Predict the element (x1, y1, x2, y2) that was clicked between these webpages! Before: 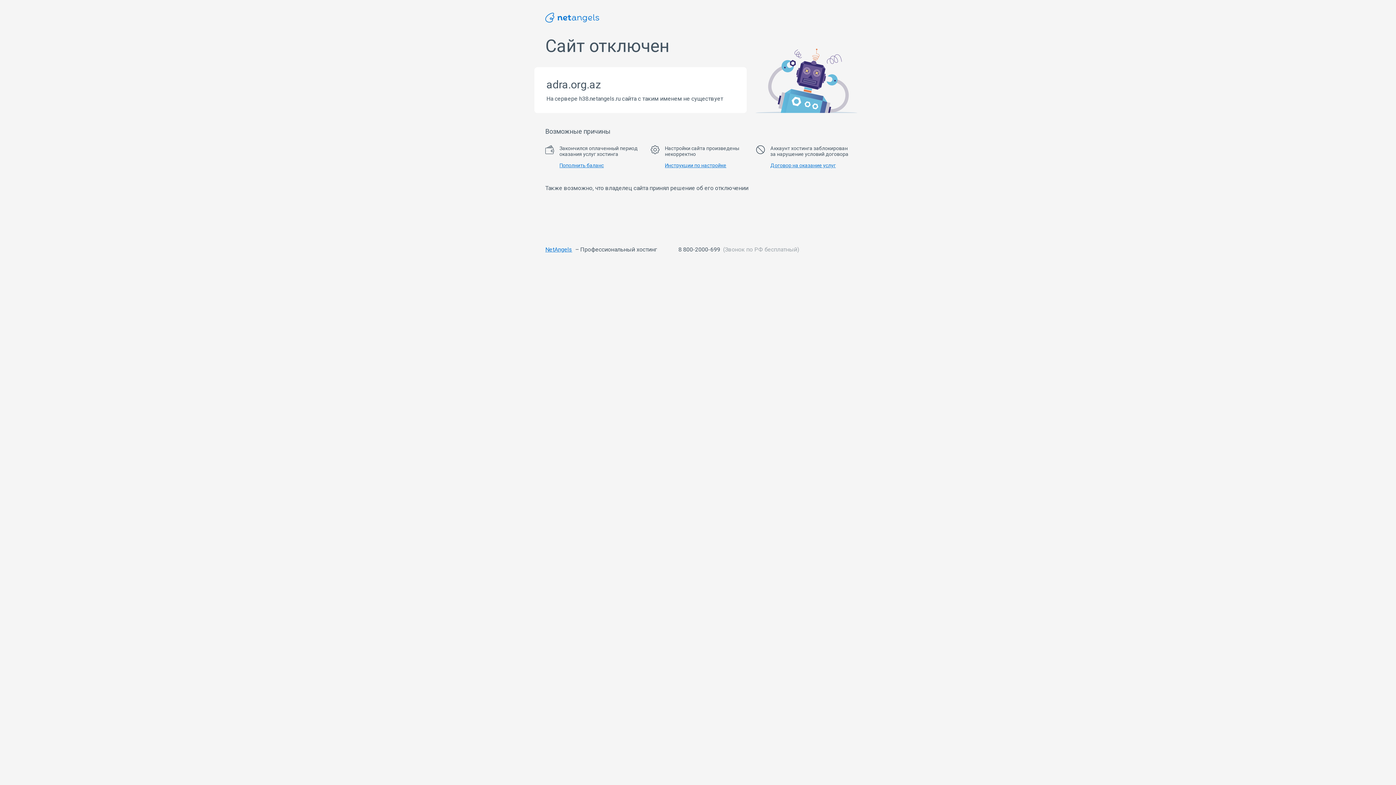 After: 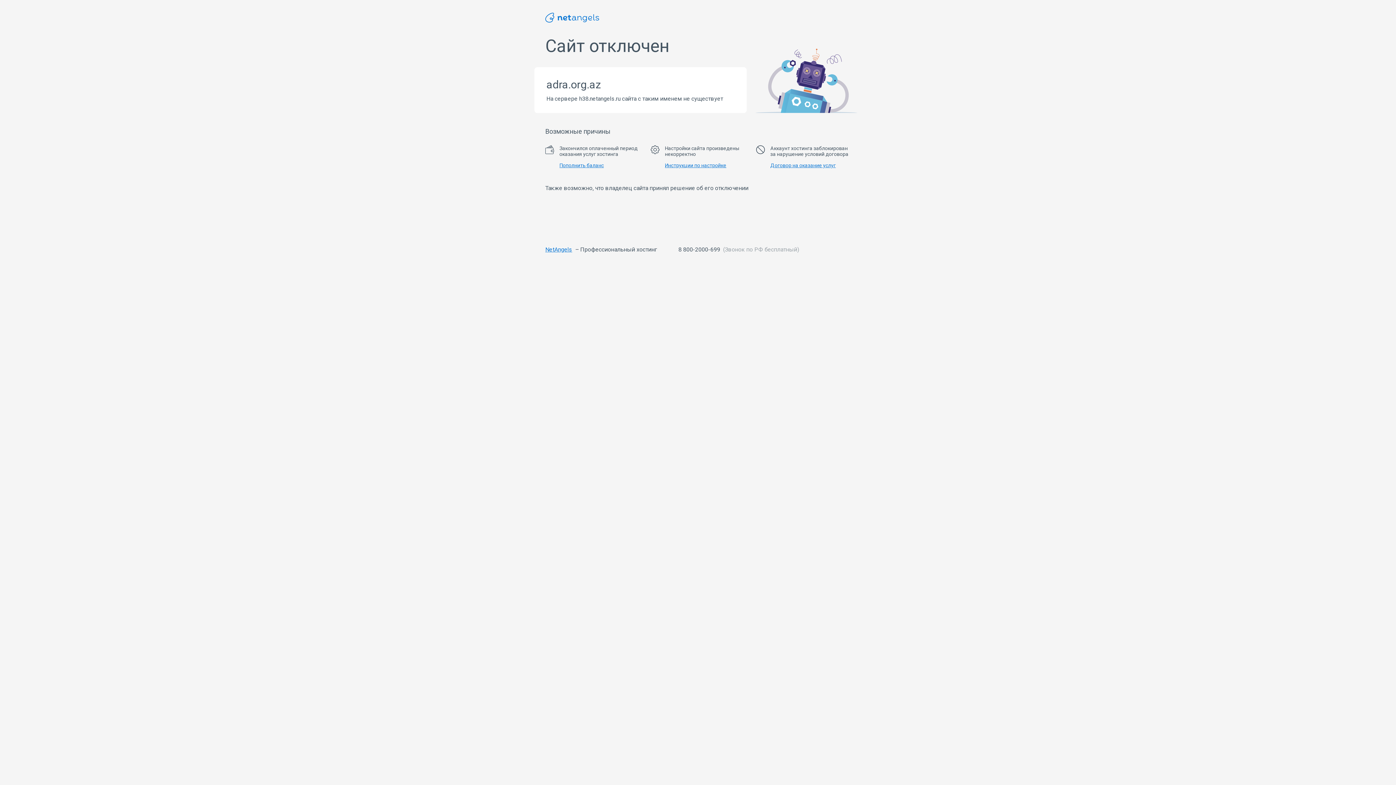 Action: label: 8 800-2000-699 bbox: (678, 246, 720, 253)